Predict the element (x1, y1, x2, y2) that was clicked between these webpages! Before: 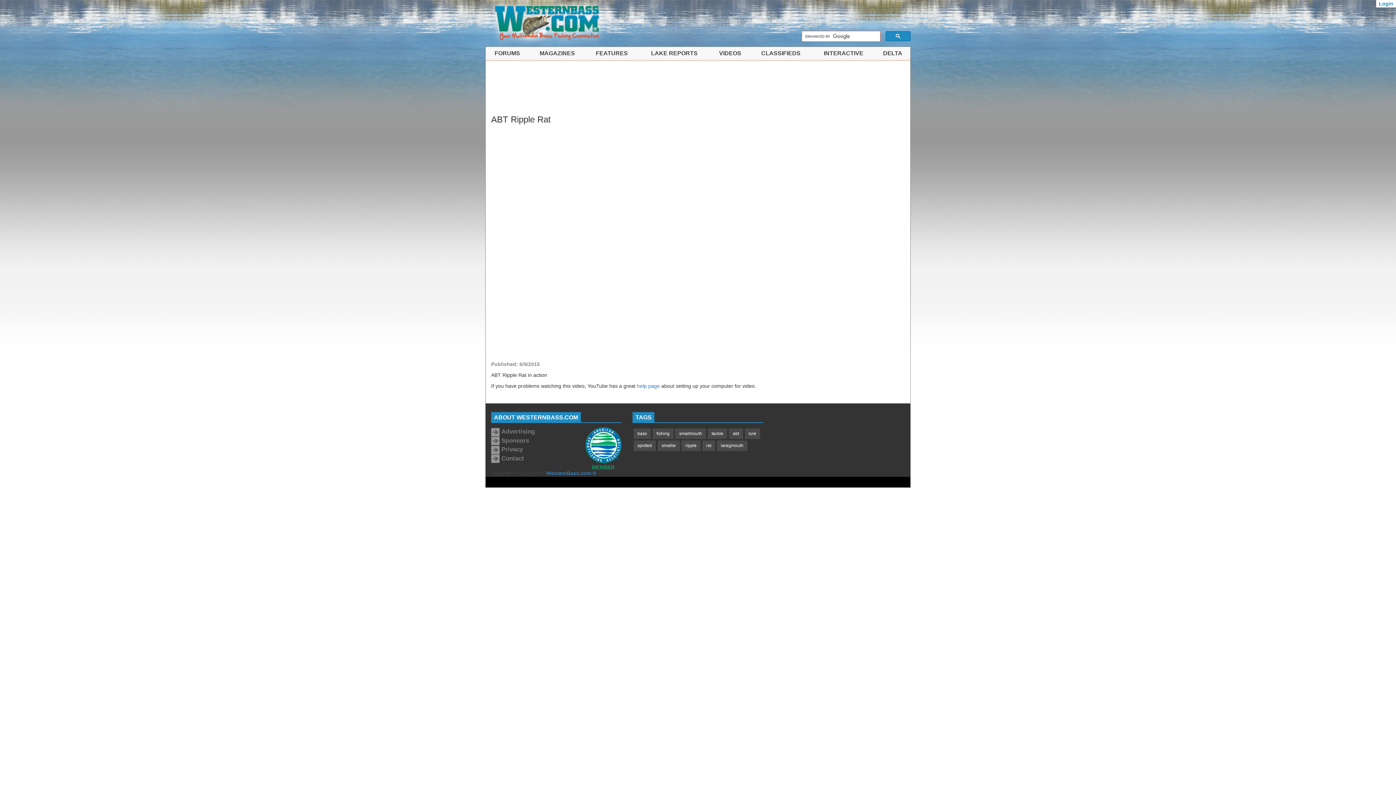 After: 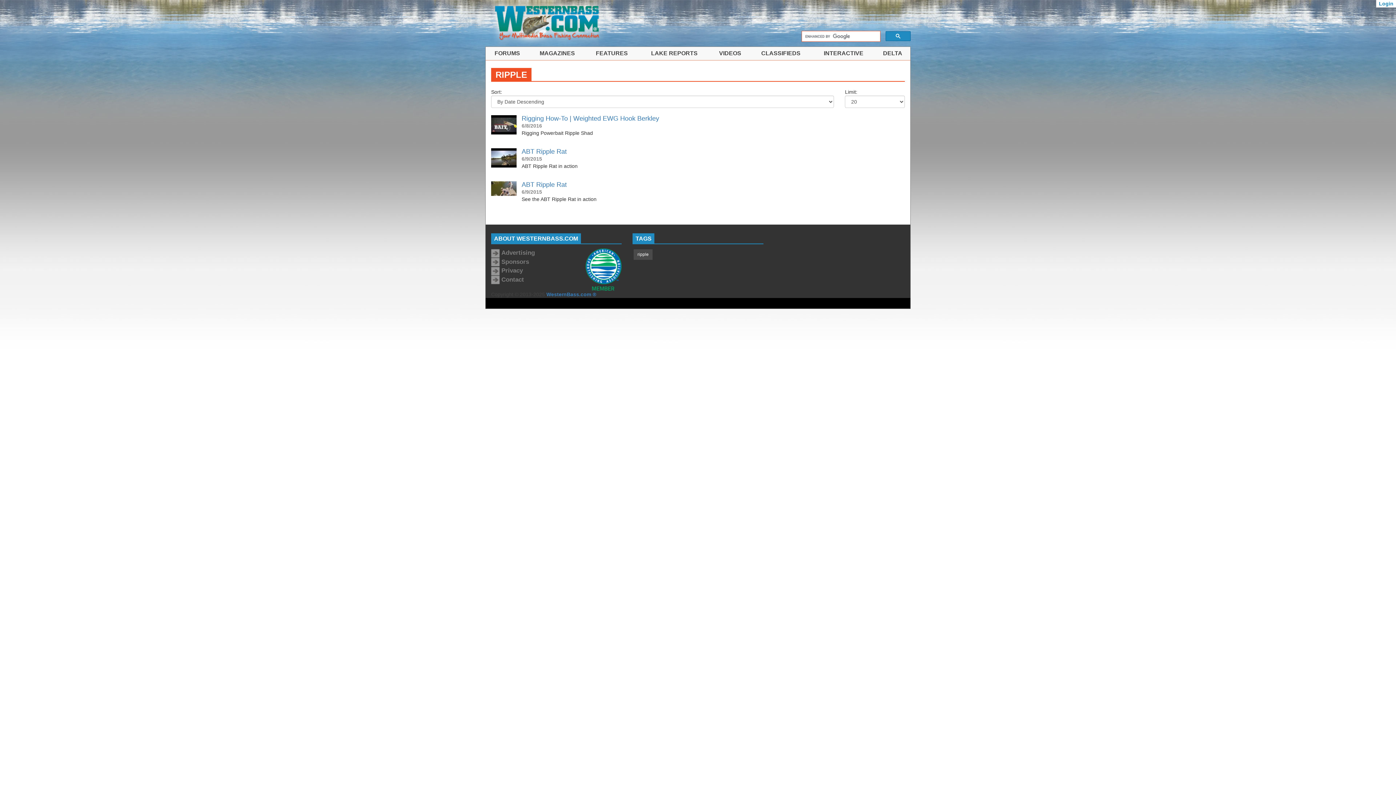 Action: label: ripple bbox: (685, 443, 696, 448)